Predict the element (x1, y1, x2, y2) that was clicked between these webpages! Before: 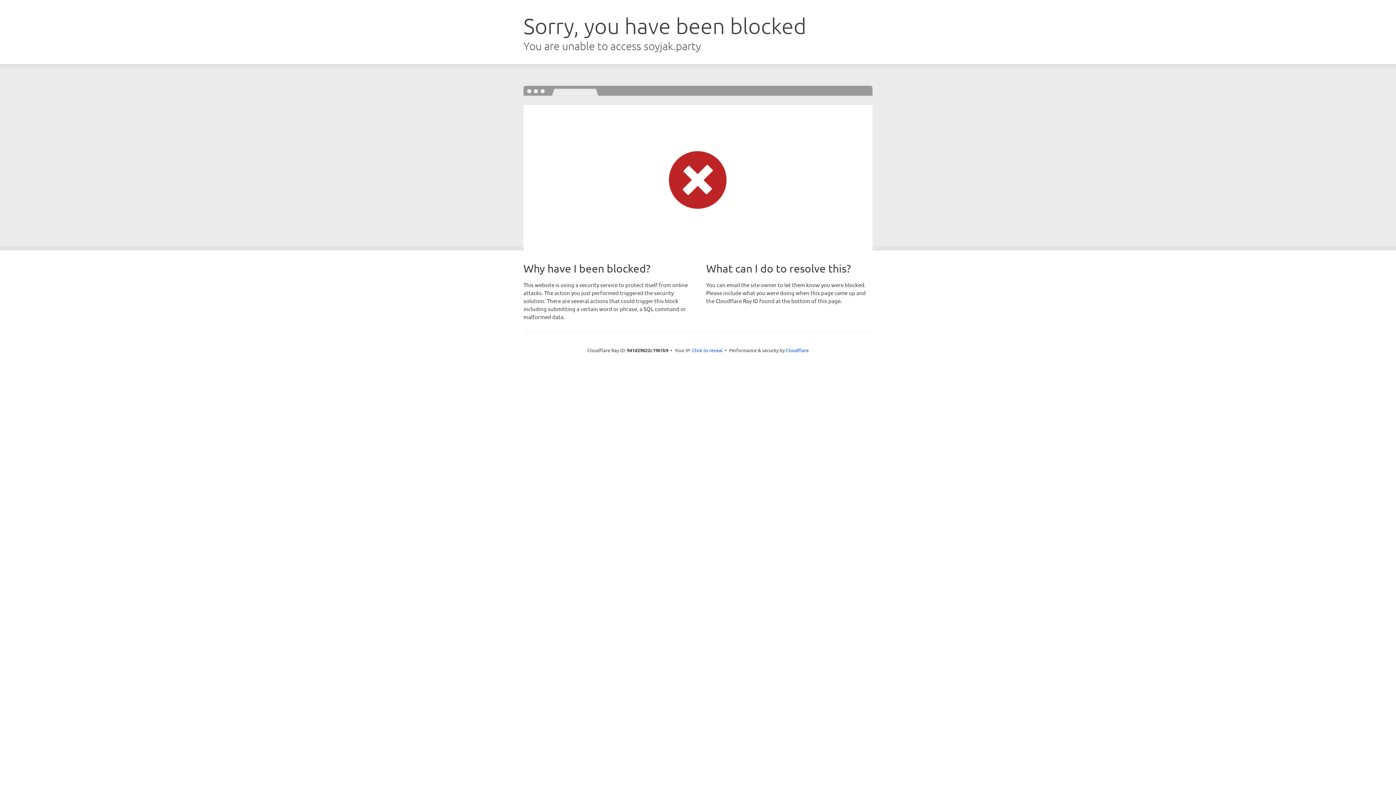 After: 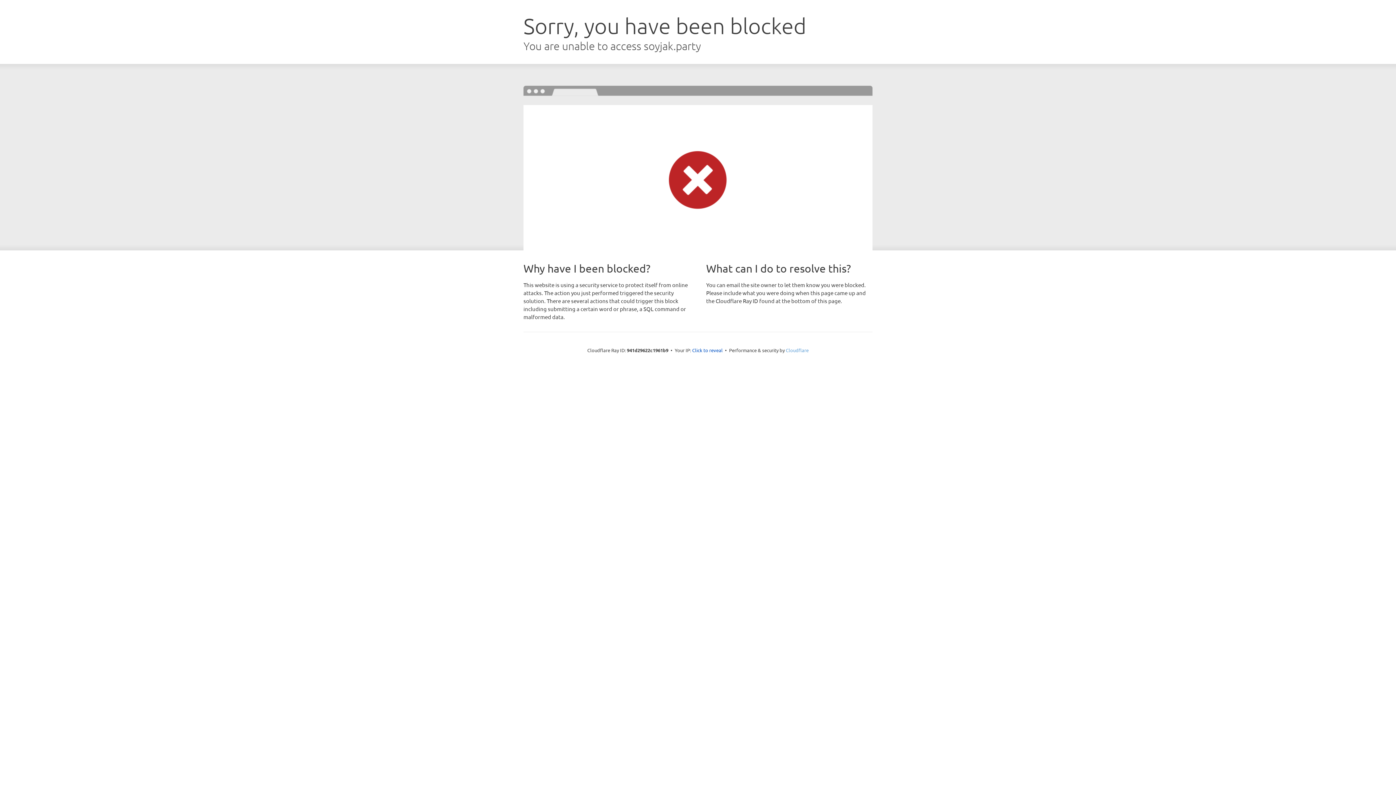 Action: bbox: (786, 347, 808, 353) label: Cloudflare